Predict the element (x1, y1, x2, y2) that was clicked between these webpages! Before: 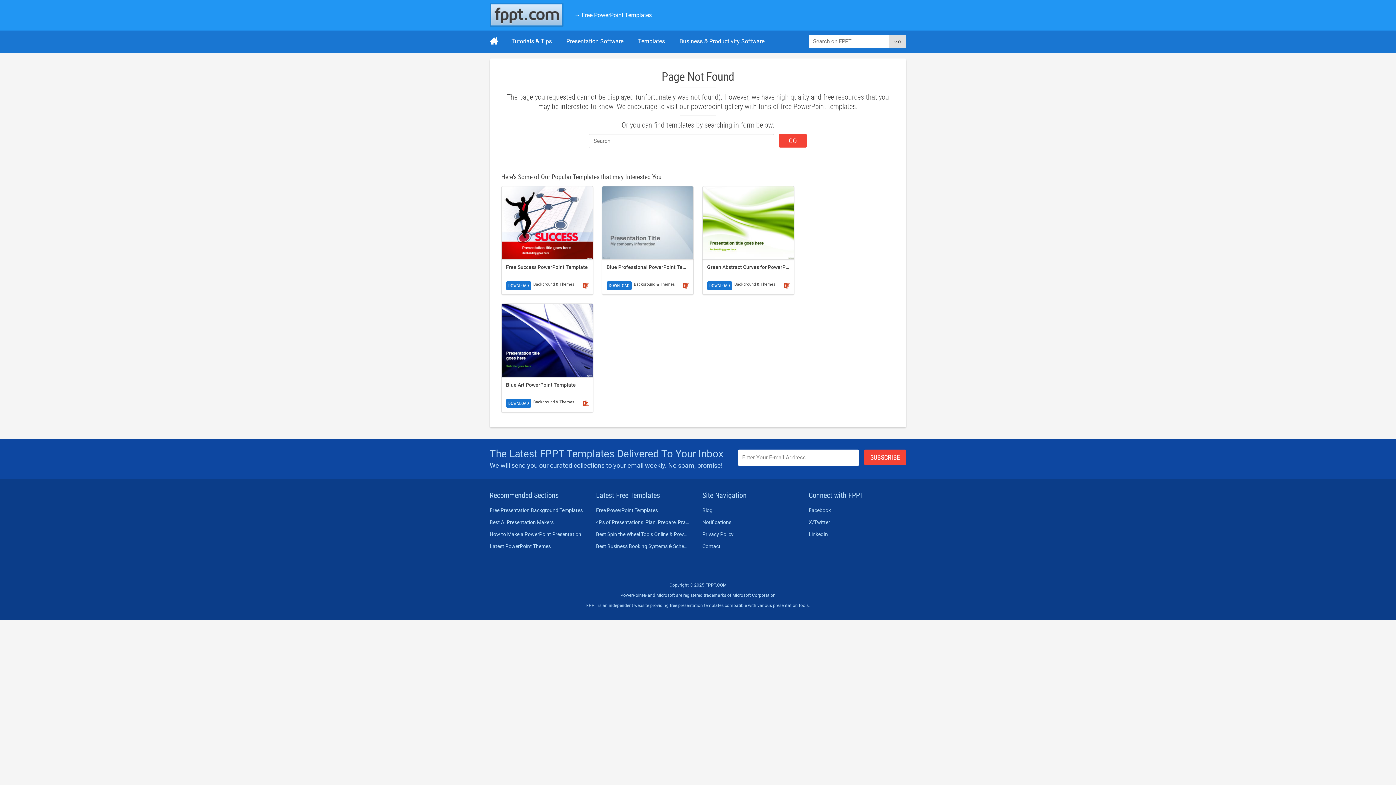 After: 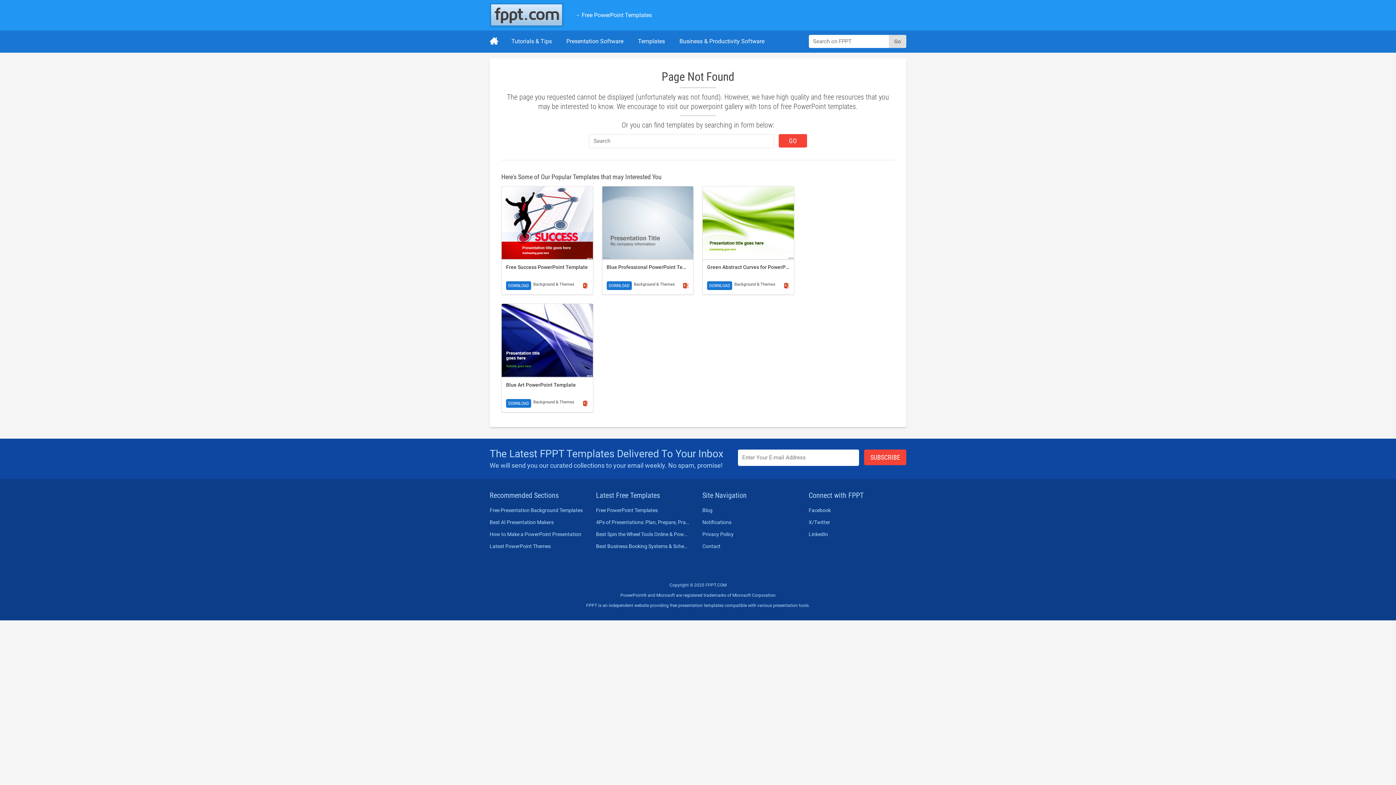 Action: label: X/Twitter bbox: (808, 518, 902, 526)